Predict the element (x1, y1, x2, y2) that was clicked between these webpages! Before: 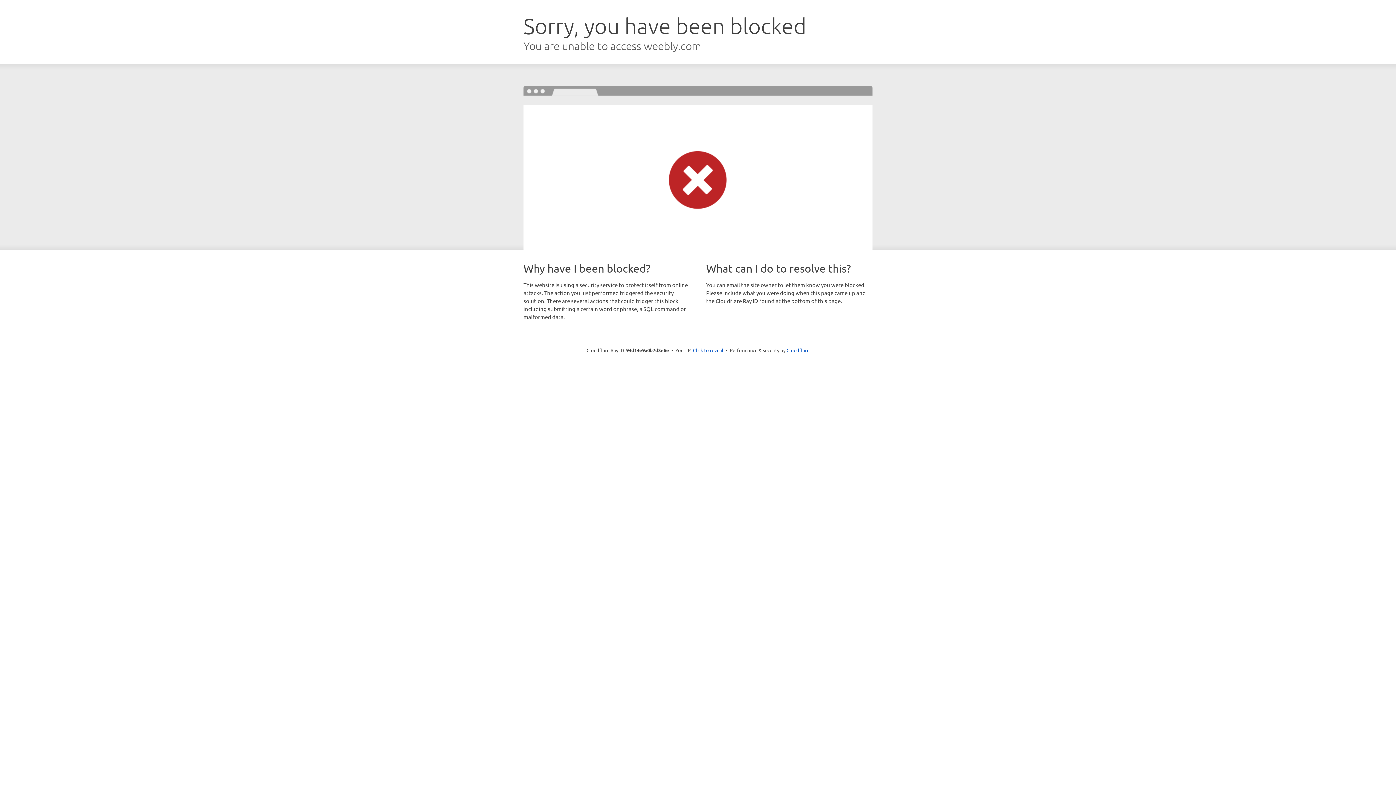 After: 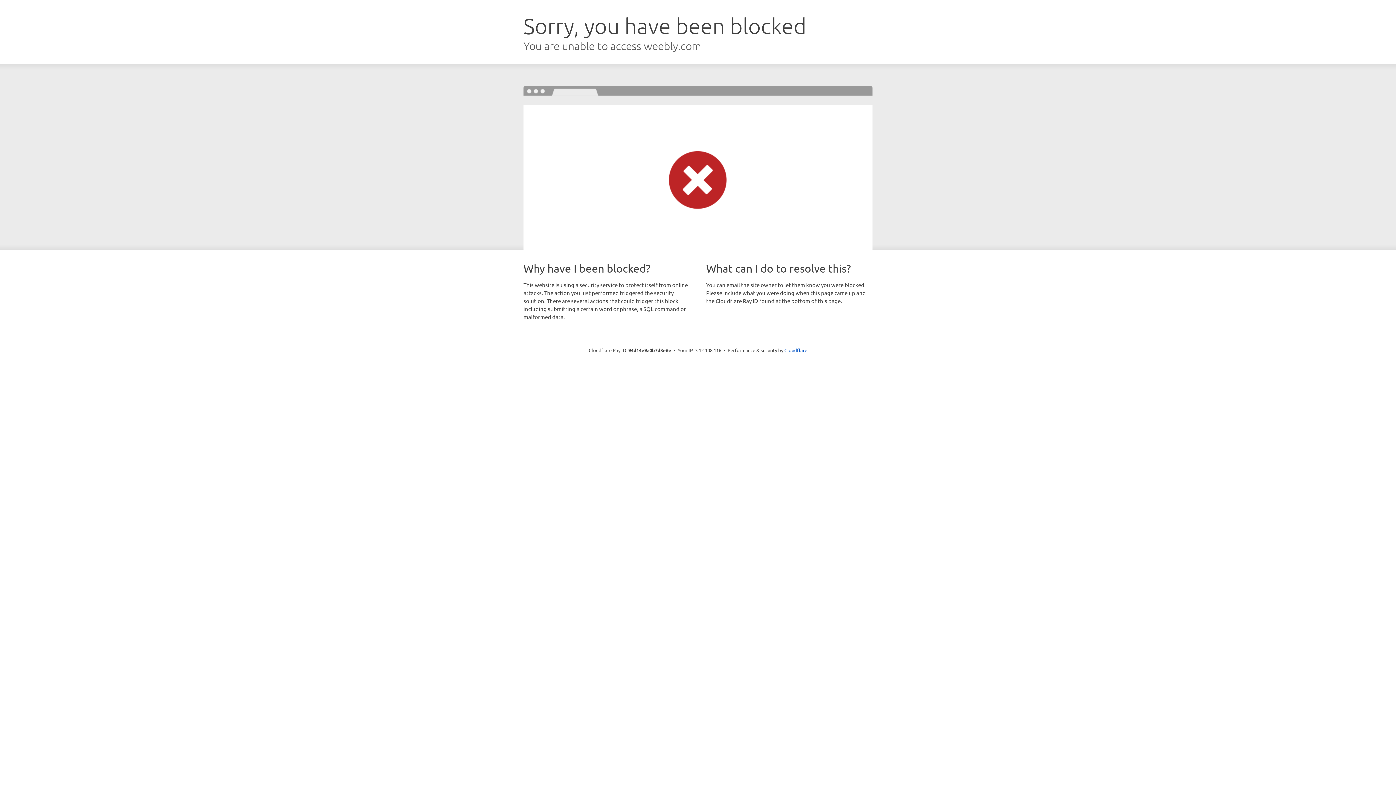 Action: bbox: (693, 346, 723, 353) label: Click to reveal